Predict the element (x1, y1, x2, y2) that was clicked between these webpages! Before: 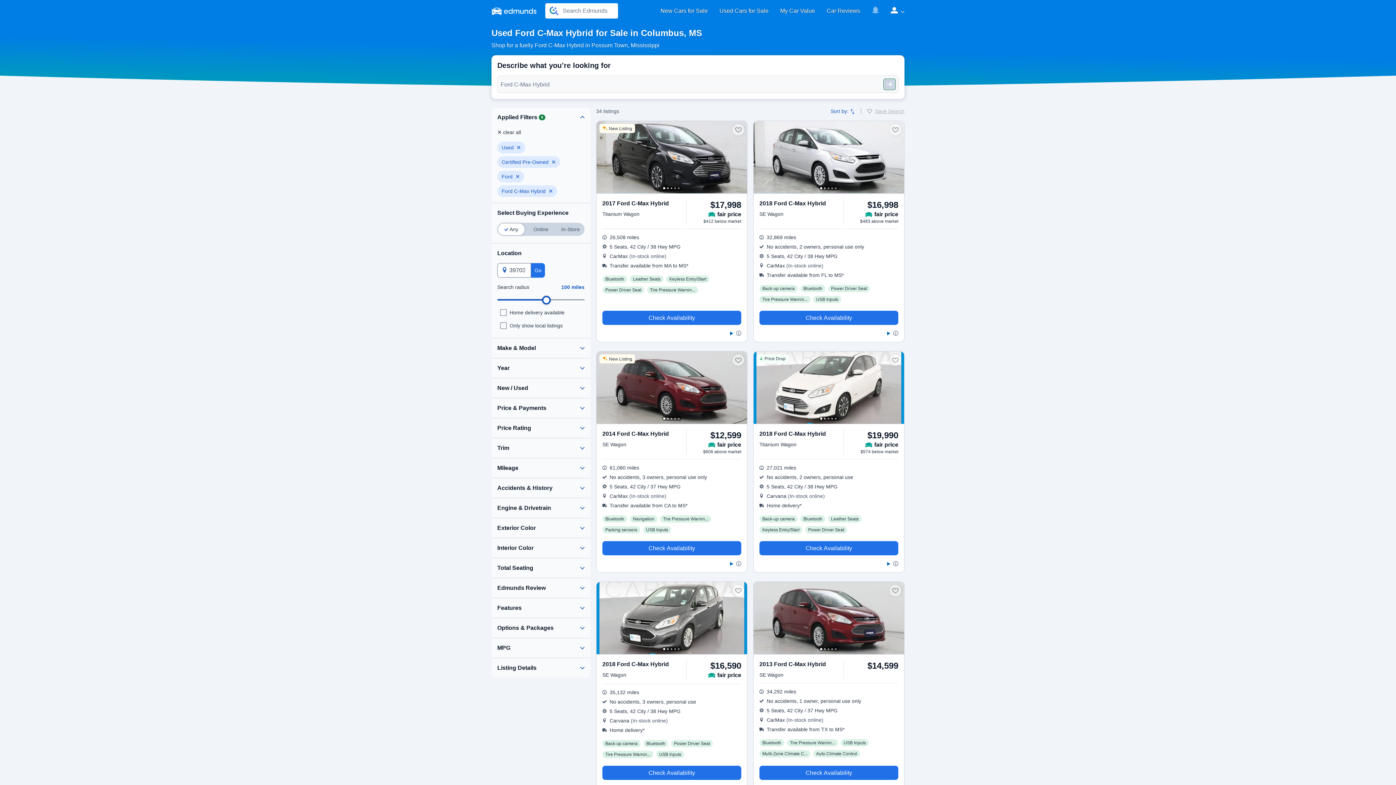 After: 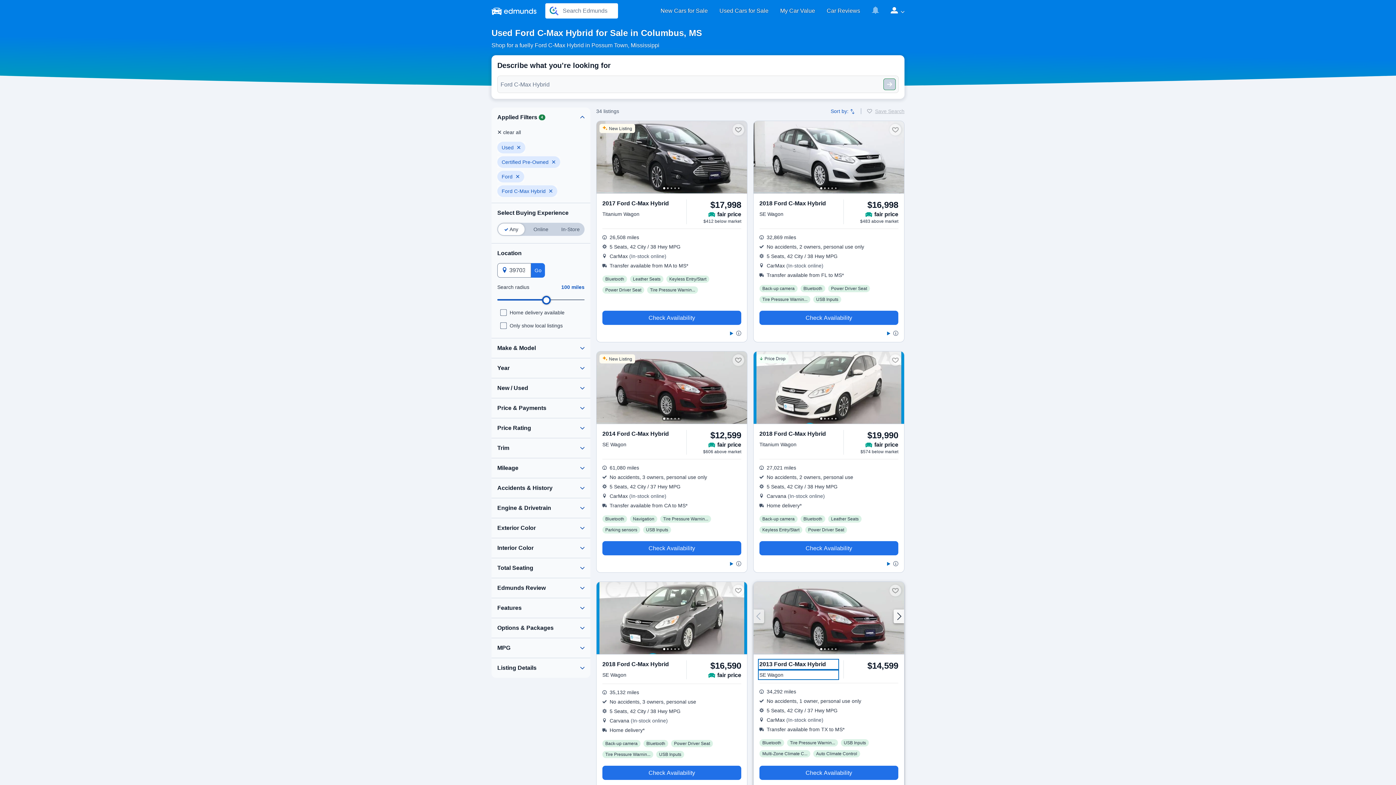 Action: label: $14,599 2013 Ford C-Max Hybrid SE  Wagon bbox: (759, 660, 837, 678)